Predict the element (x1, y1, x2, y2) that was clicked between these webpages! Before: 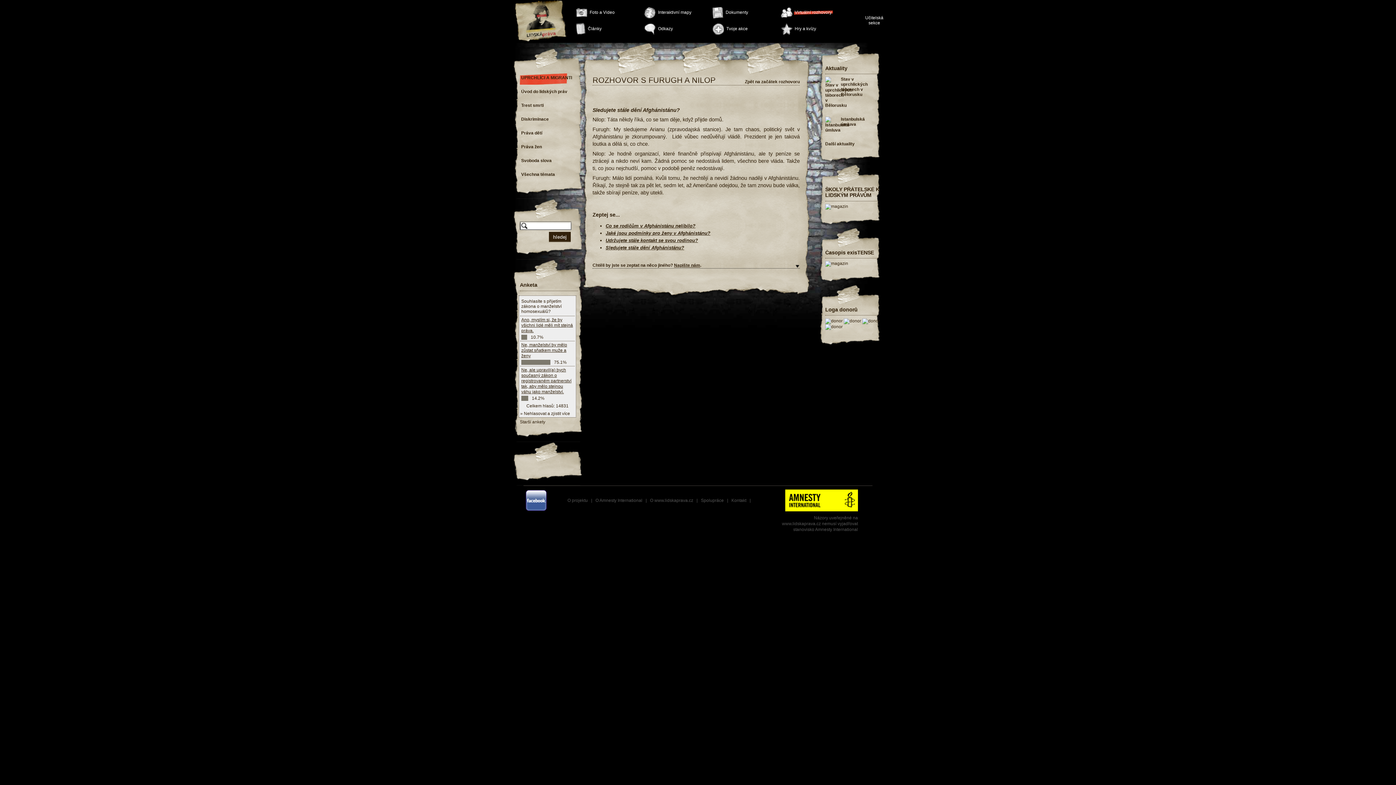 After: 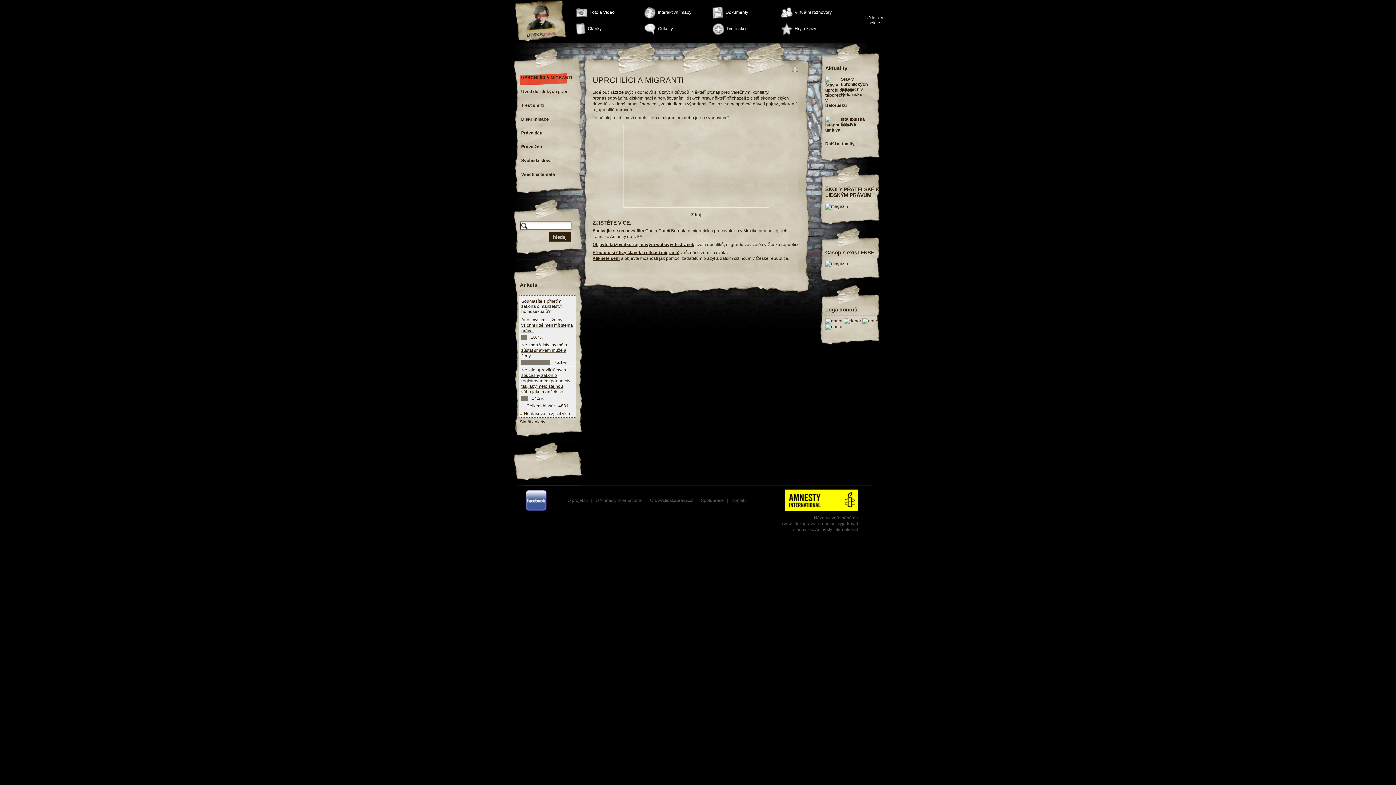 Action: bbox: (521, 75, 572, 80) label: UPRCHLÍCI A MIGRANTI